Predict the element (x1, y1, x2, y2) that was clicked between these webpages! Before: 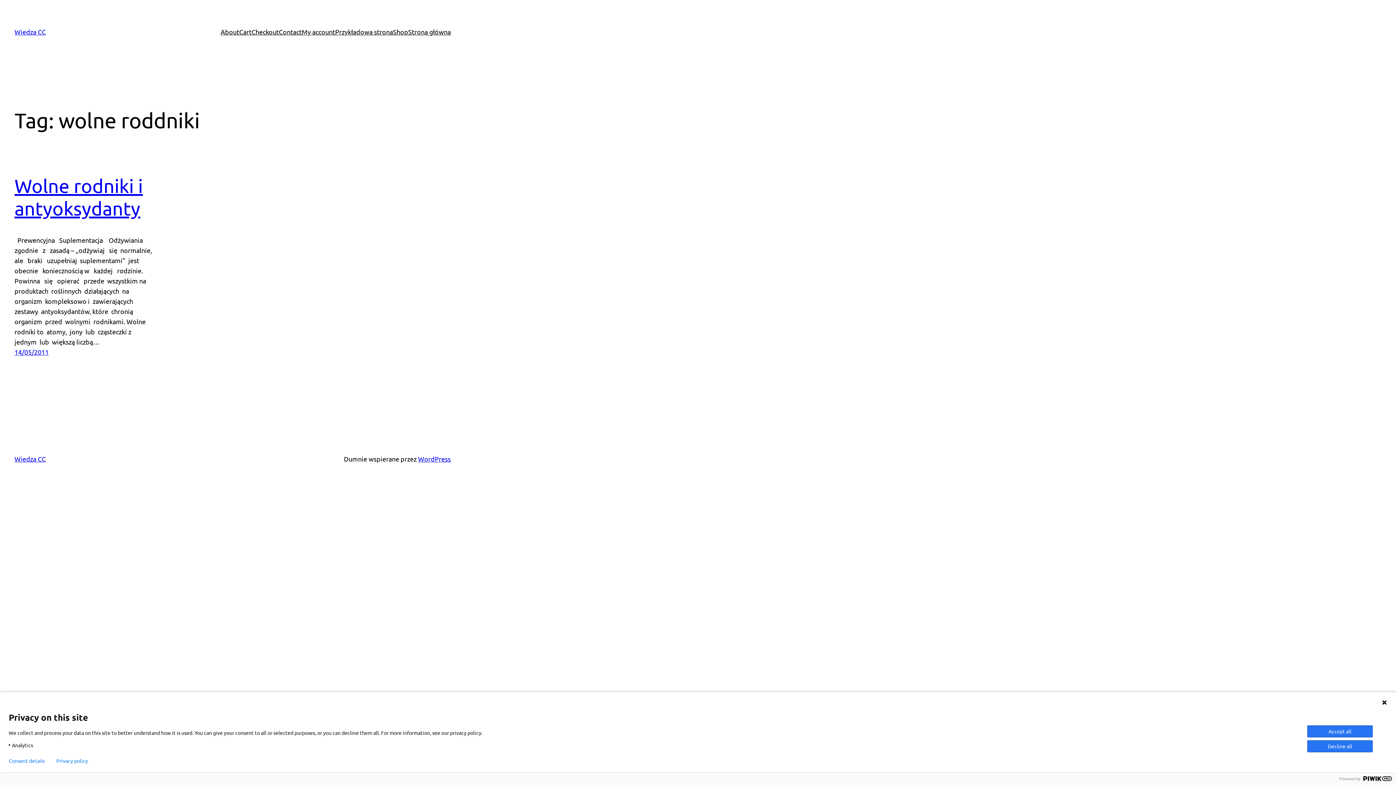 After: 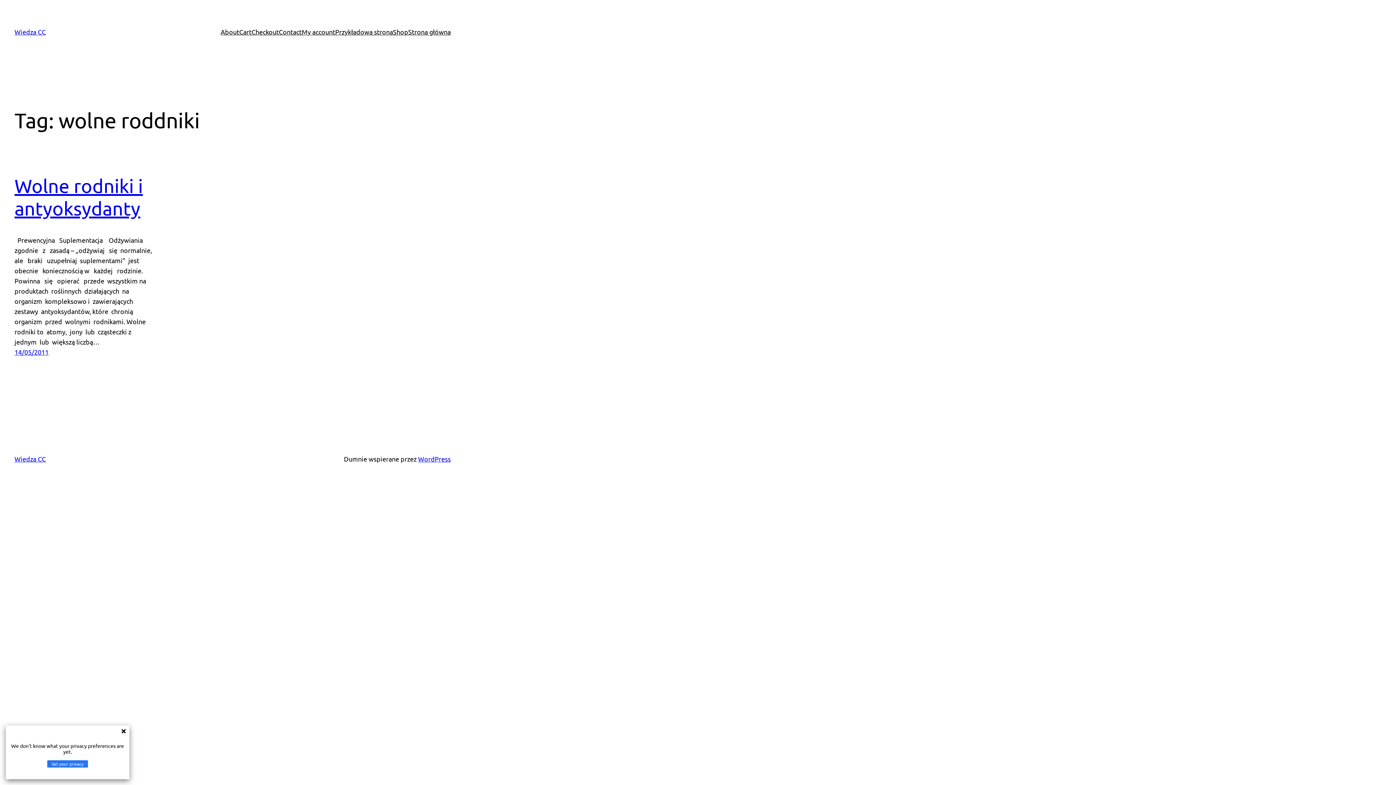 Action: label: Privacy policy bbox: (56, 758, 88, 764)